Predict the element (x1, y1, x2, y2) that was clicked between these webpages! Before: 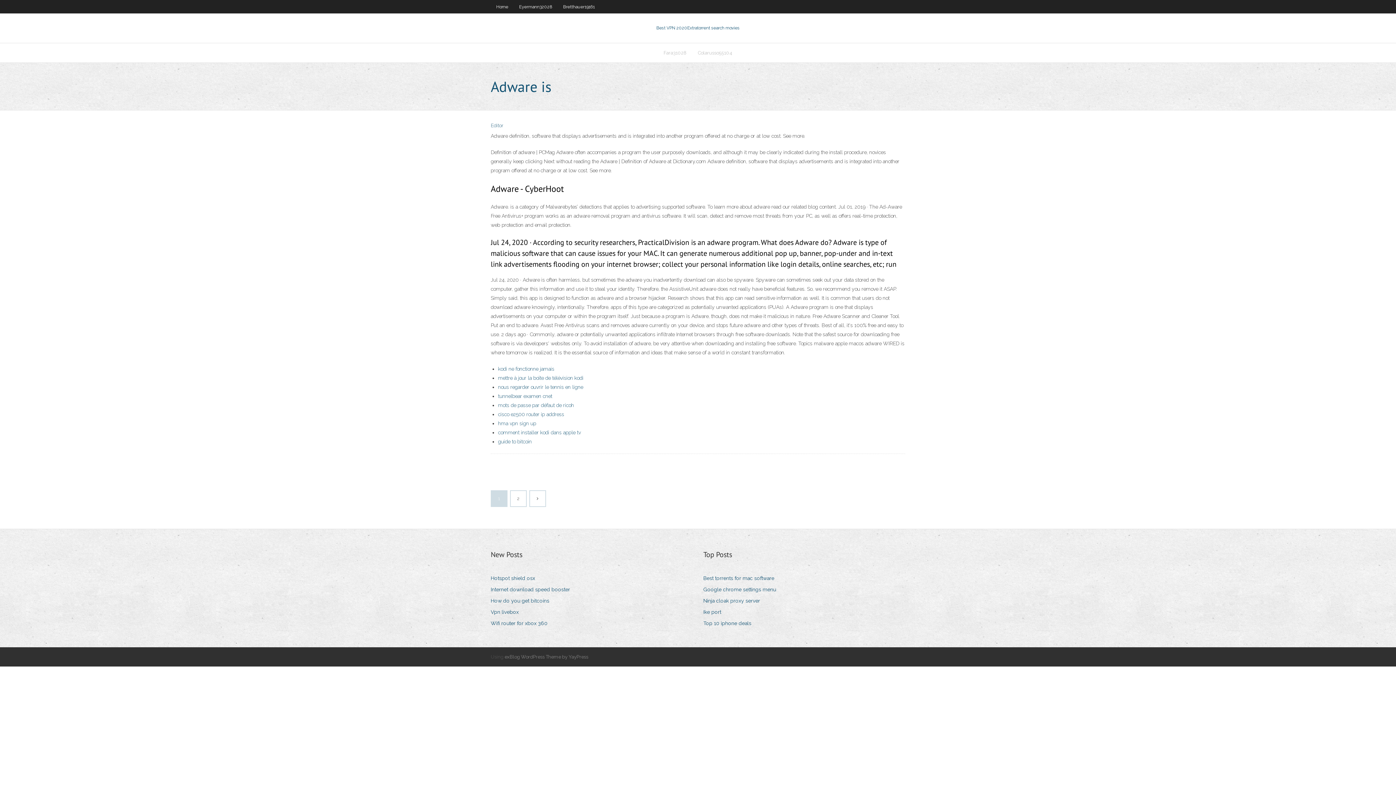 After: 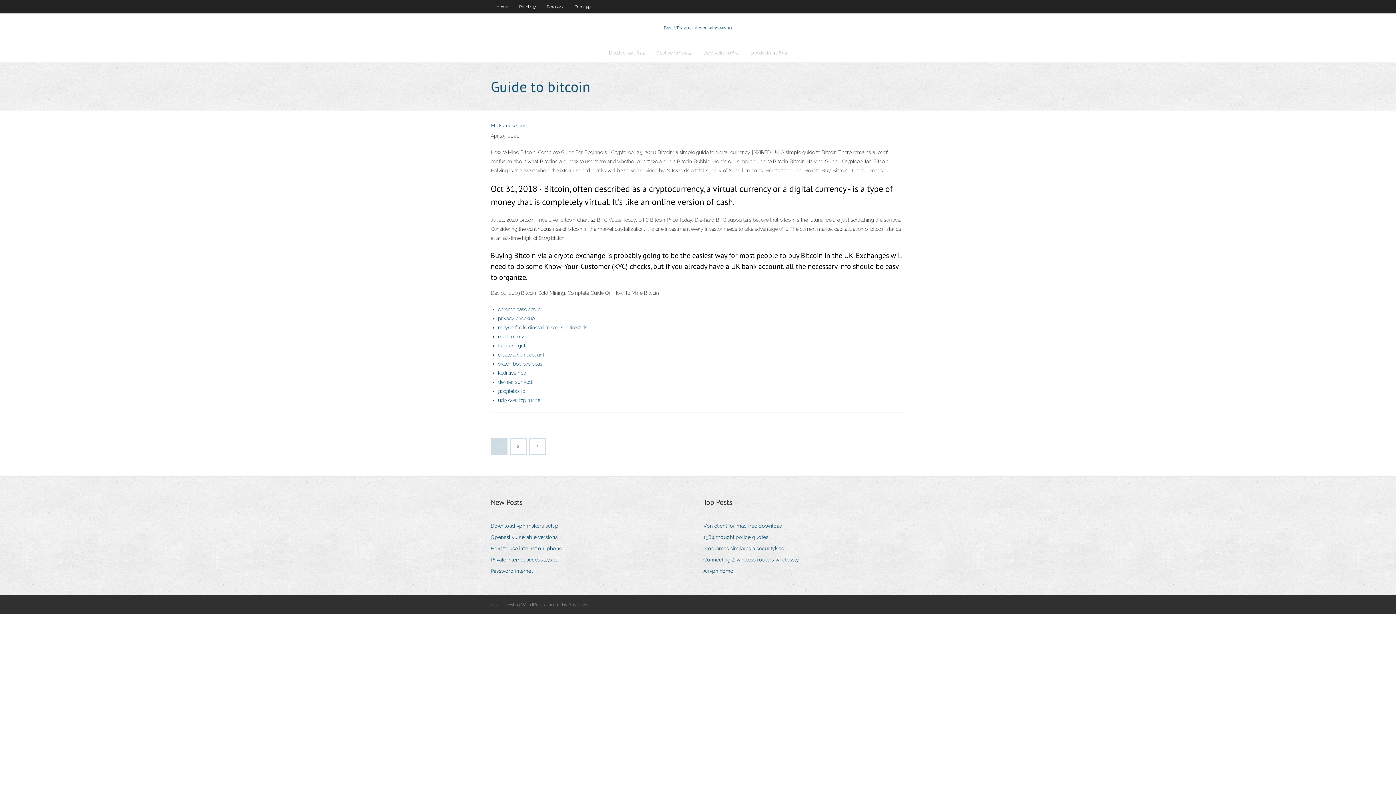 Action: bbox: (498, 438, 532, 444) label: guide to bitcoin